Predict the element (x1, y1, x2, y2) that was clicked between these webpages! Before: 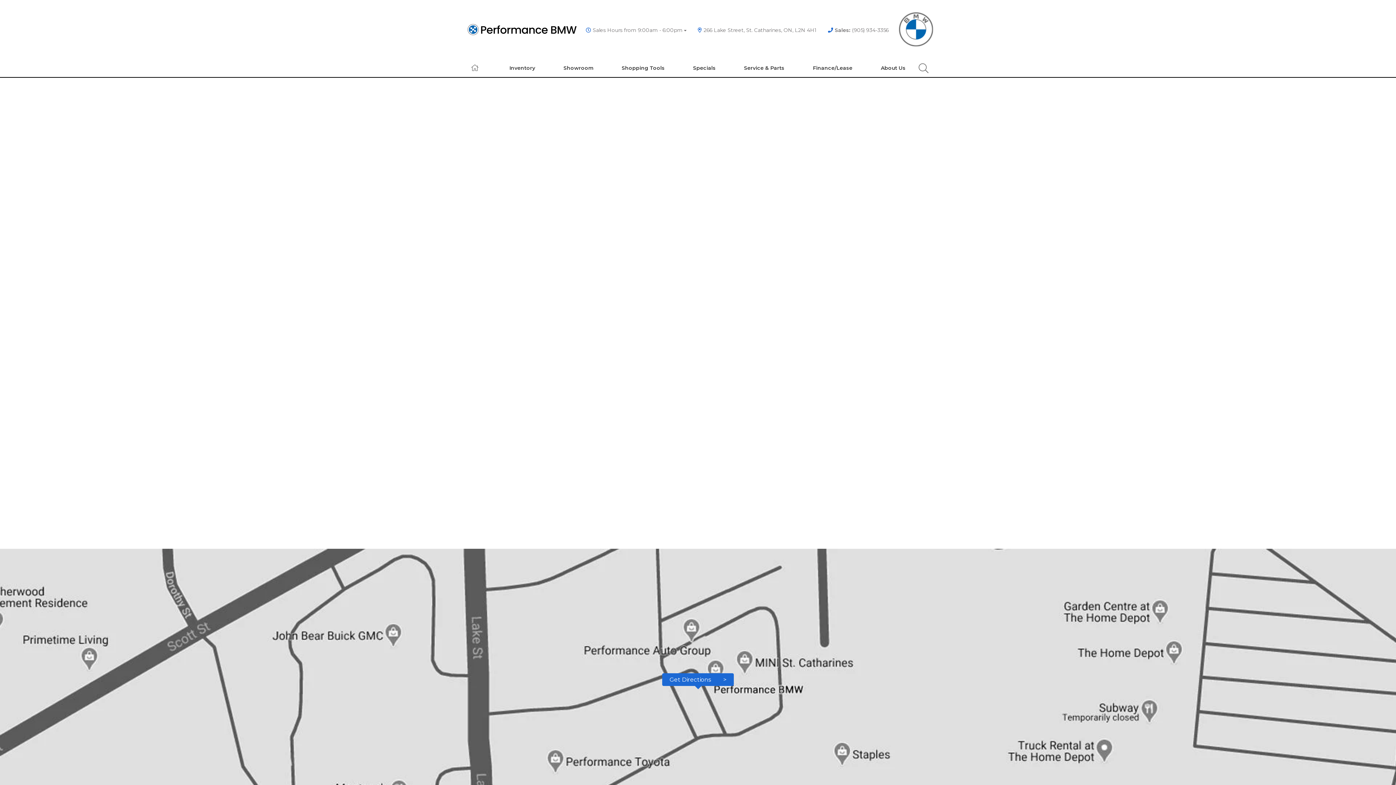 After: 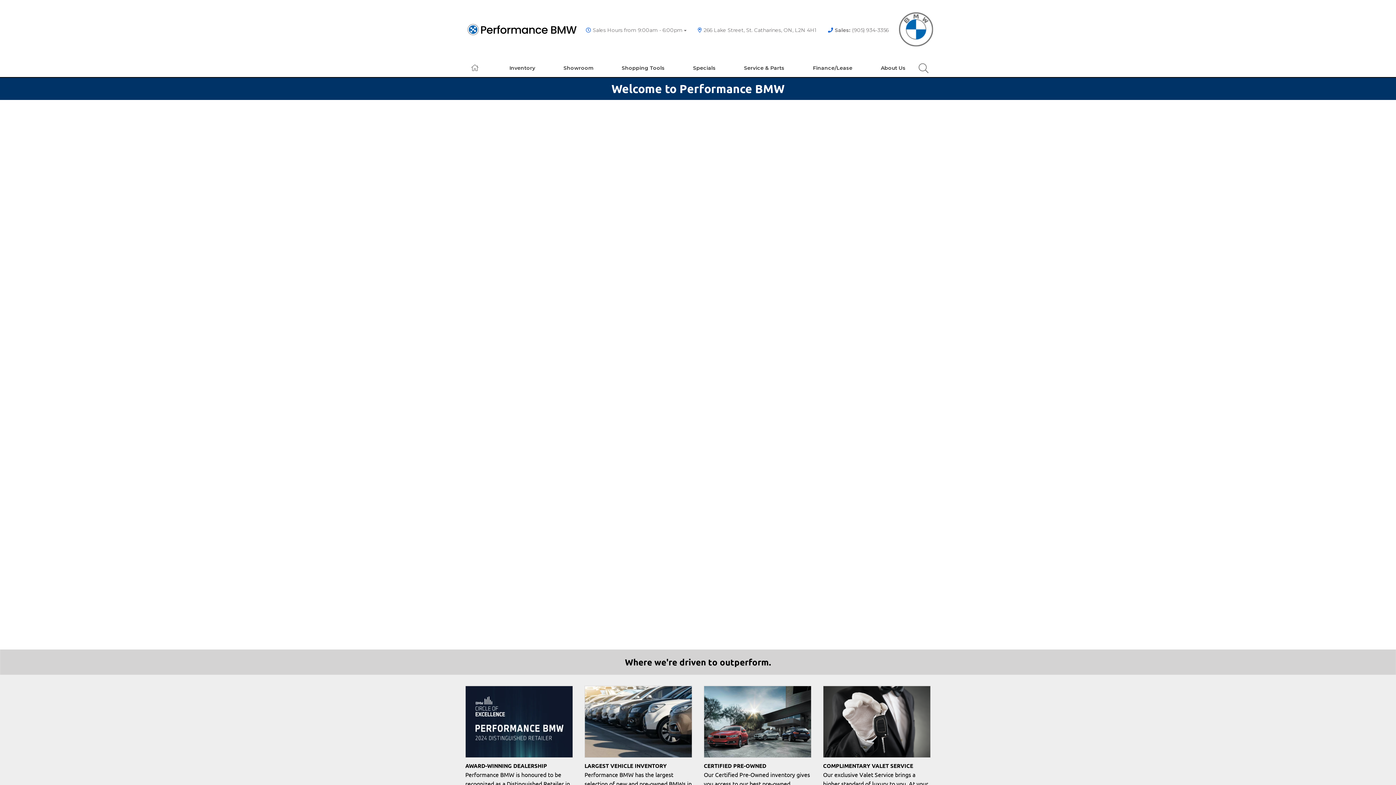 Action: label: About Us bbox: (873, 58, 913, 77)